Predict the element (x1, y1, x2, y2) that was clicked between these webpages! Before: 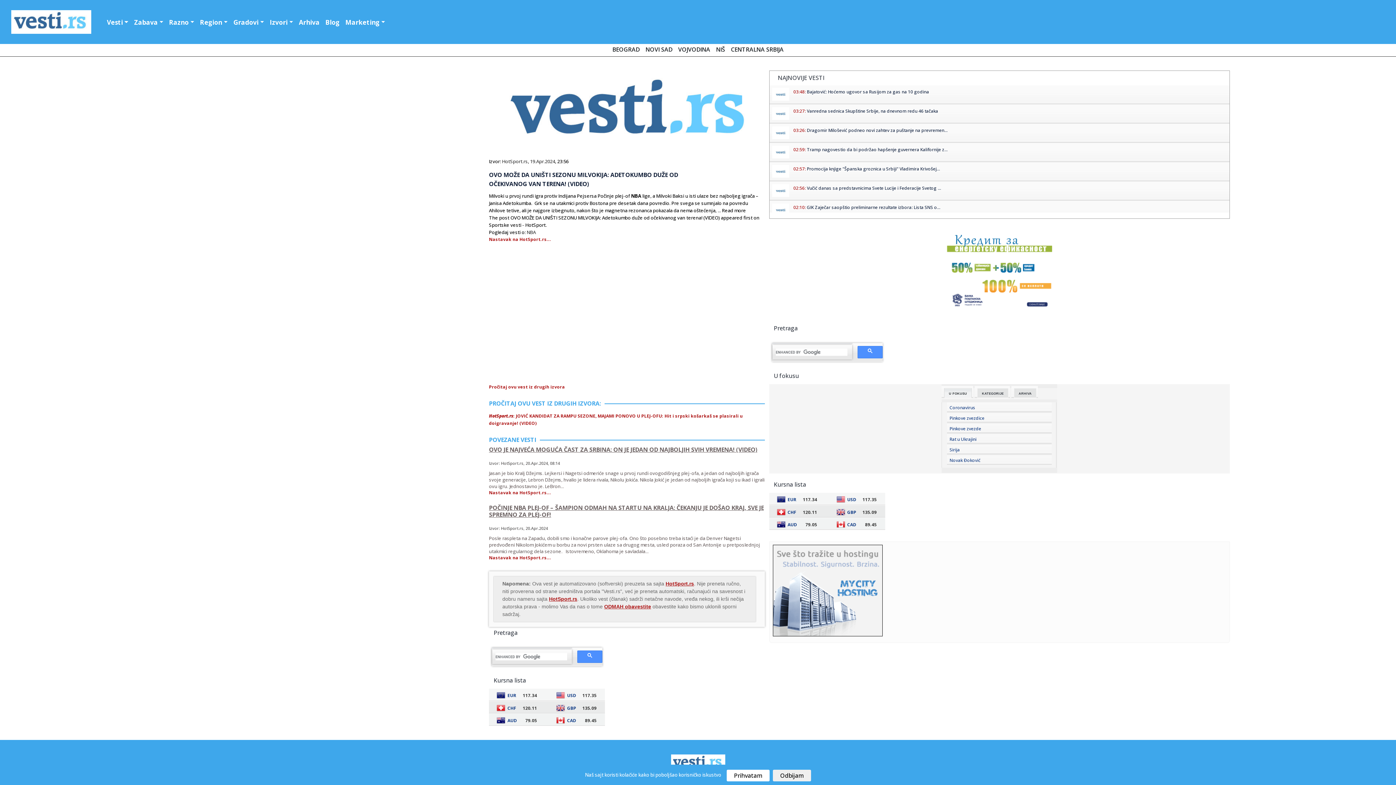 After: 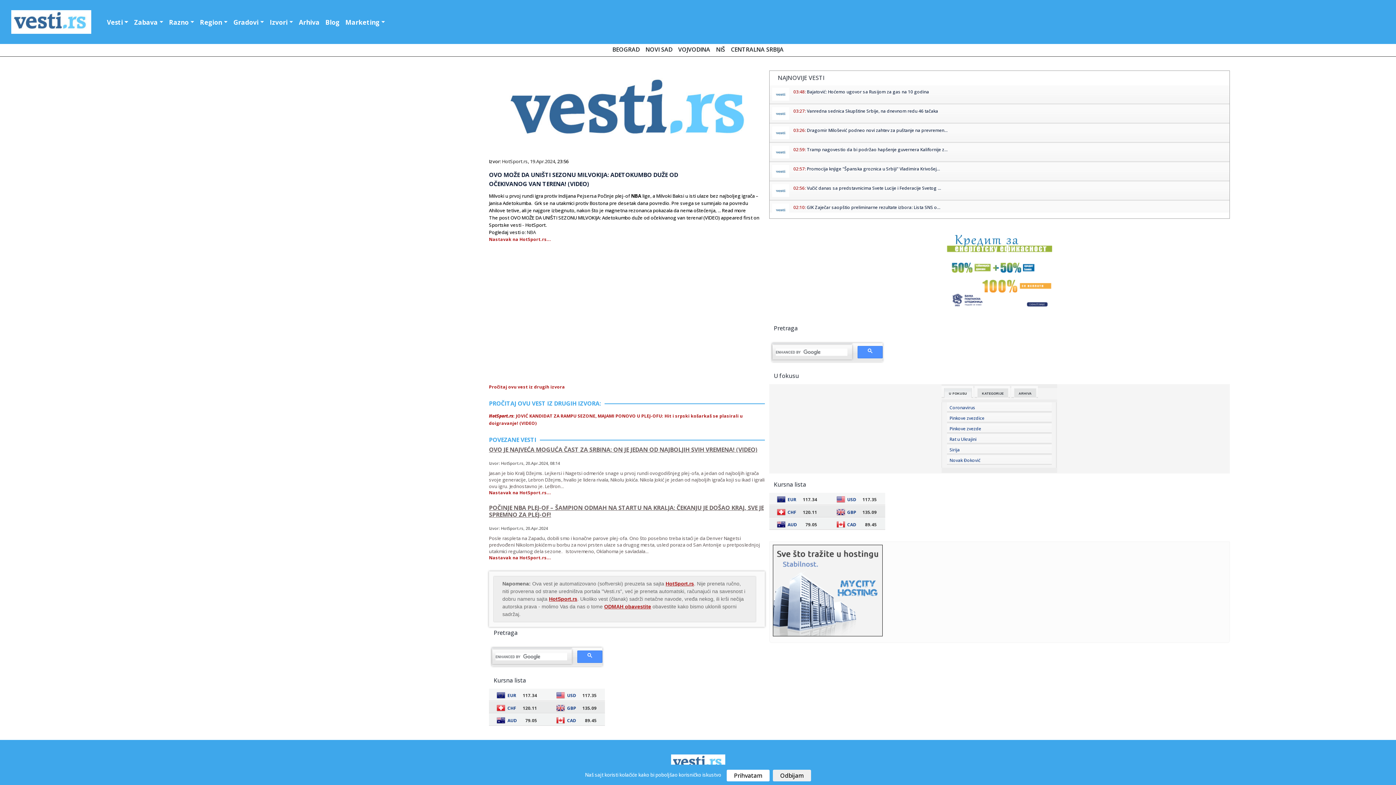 Action: bbox: (944, 388, 972, 398) label: U FOKUSU